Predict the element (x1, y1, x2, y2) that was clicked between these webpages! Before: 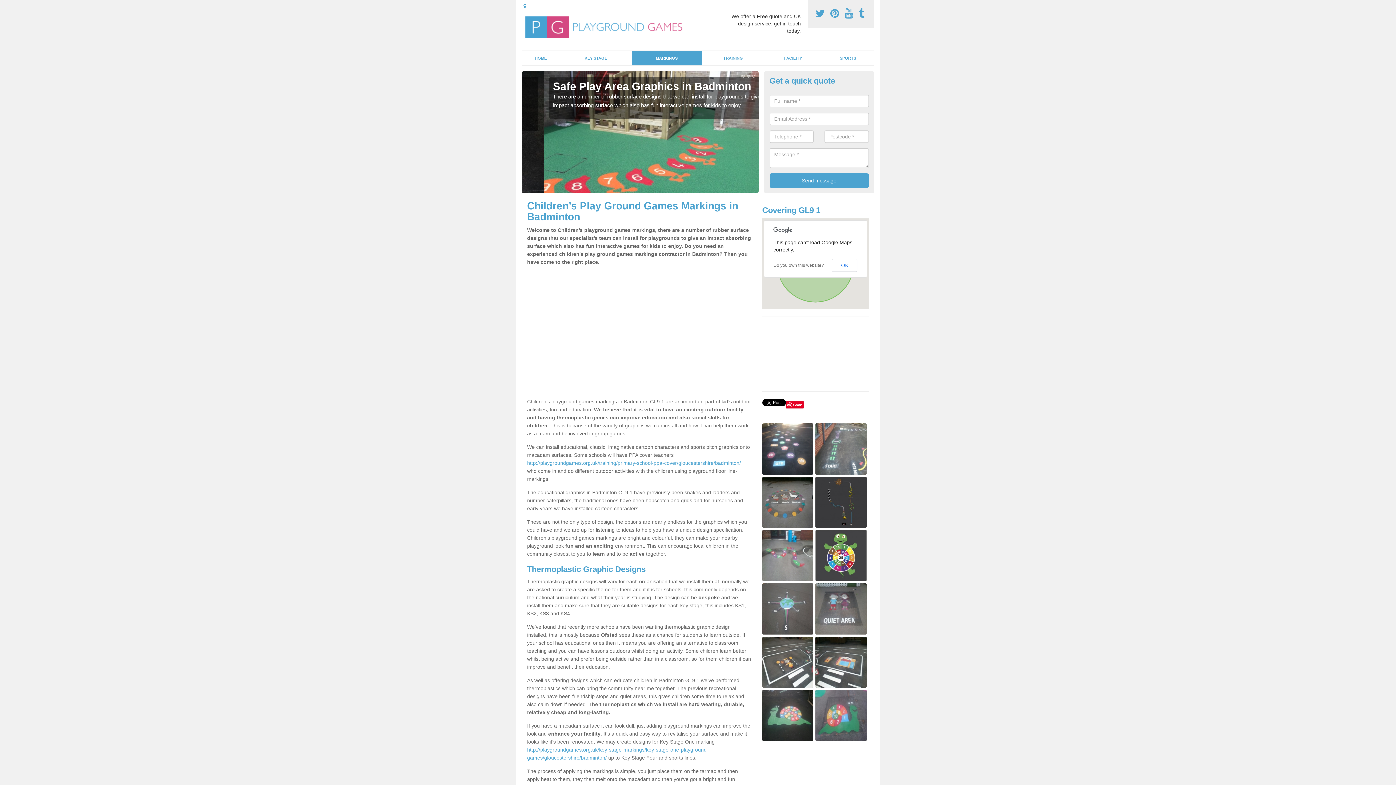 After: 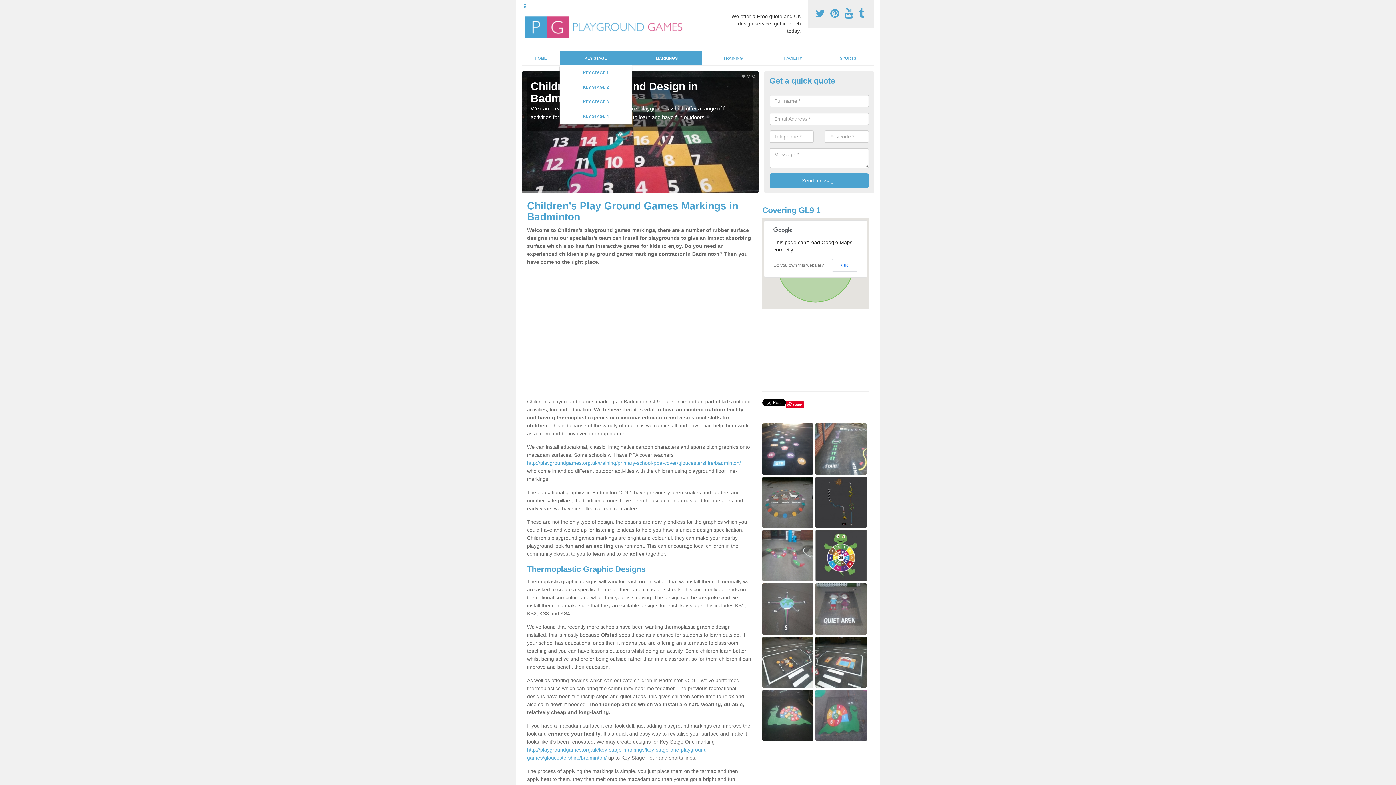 Action: bbox: (560, 50, 632, 65) label: KEY STAGE